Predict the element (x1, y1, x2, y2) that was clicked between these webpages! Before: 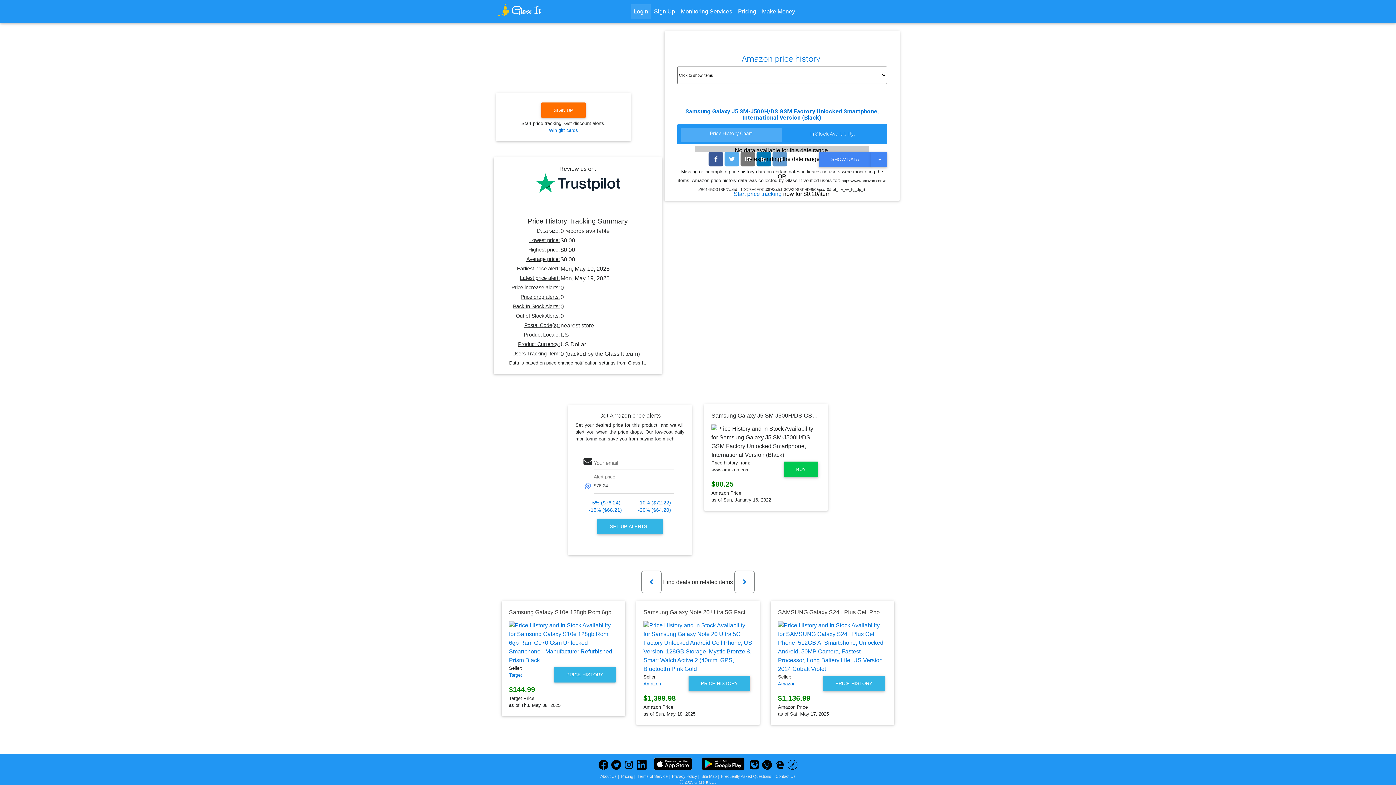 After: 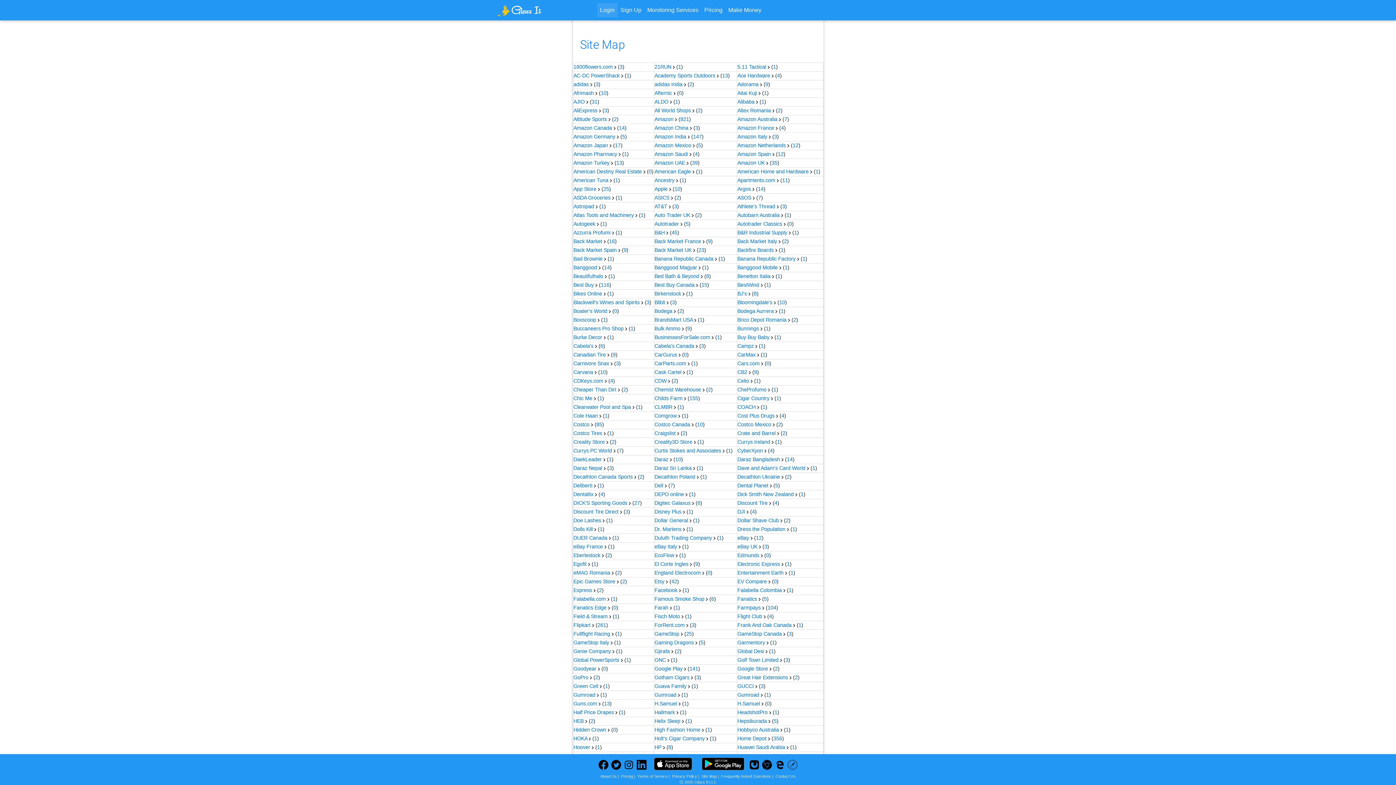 Action: bbox: (701, 774, 716, 778) label: Site Map